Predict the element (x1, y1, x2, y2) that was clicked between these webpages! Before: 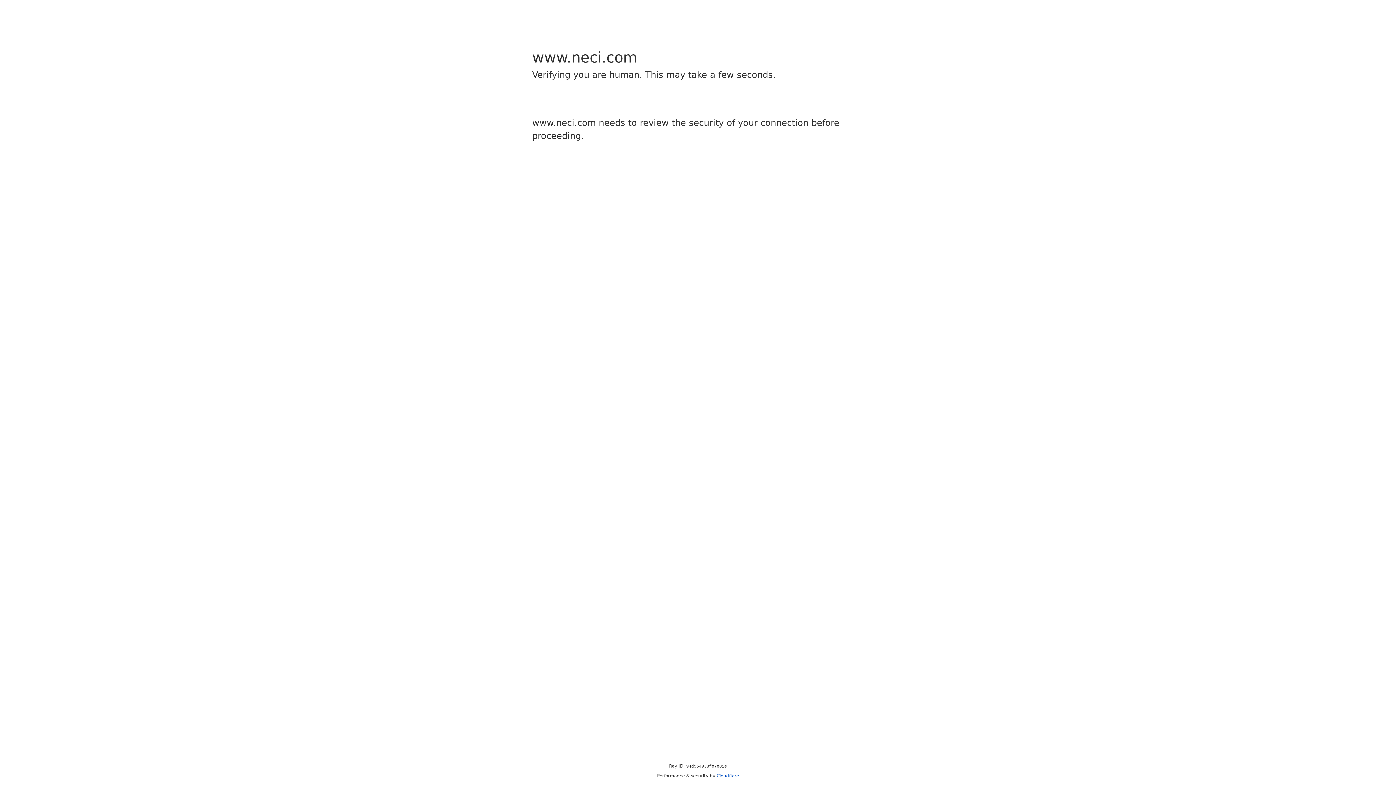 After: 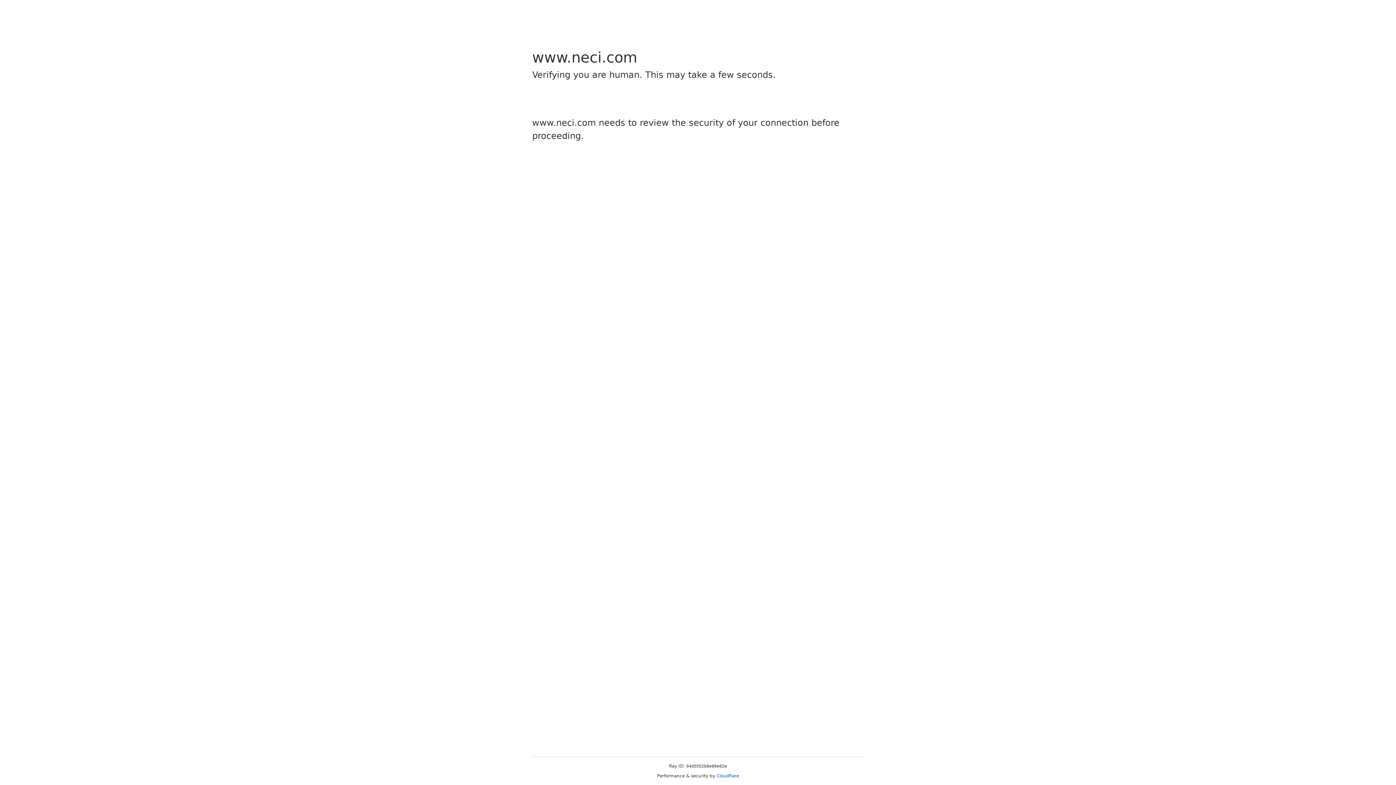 Action: label: Cloudflare bbox: (716, 773, 739, 778)